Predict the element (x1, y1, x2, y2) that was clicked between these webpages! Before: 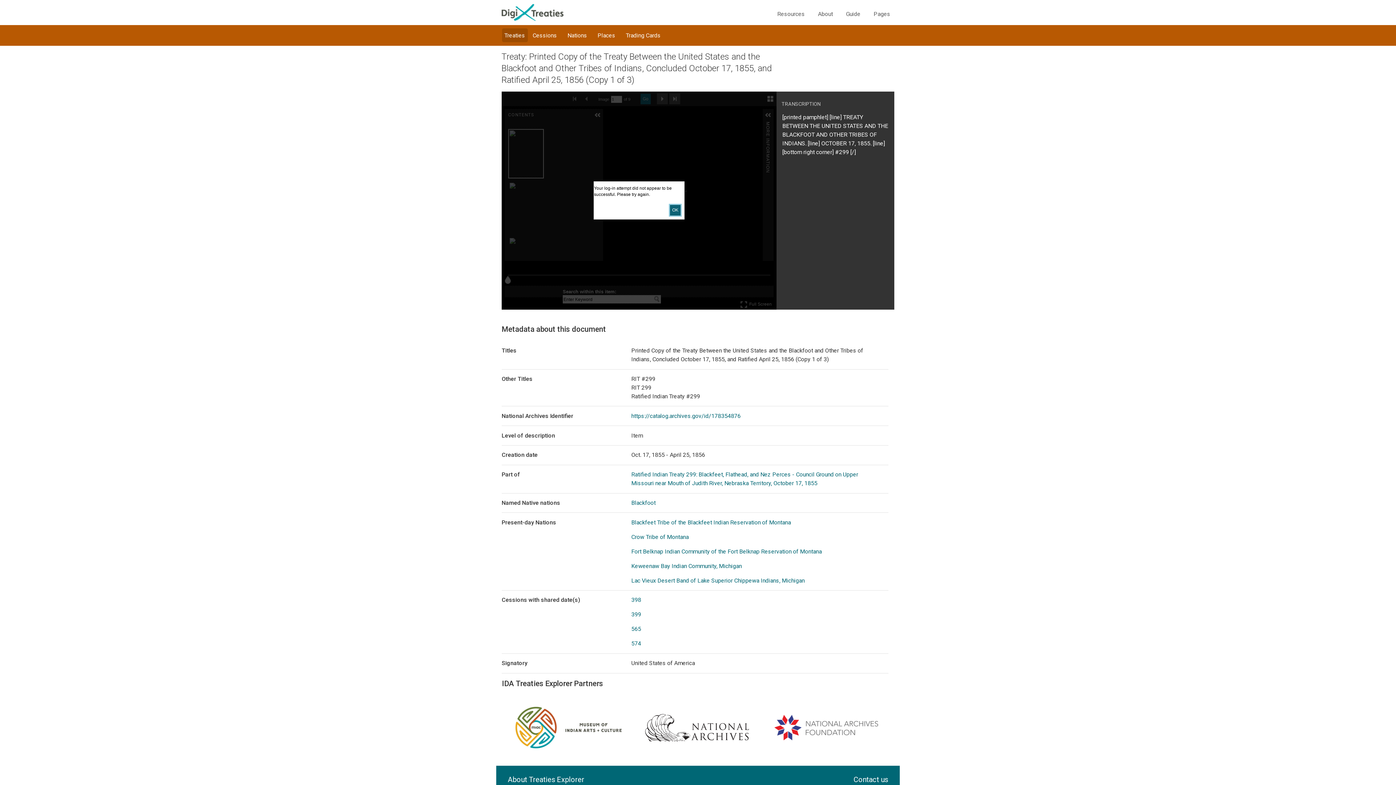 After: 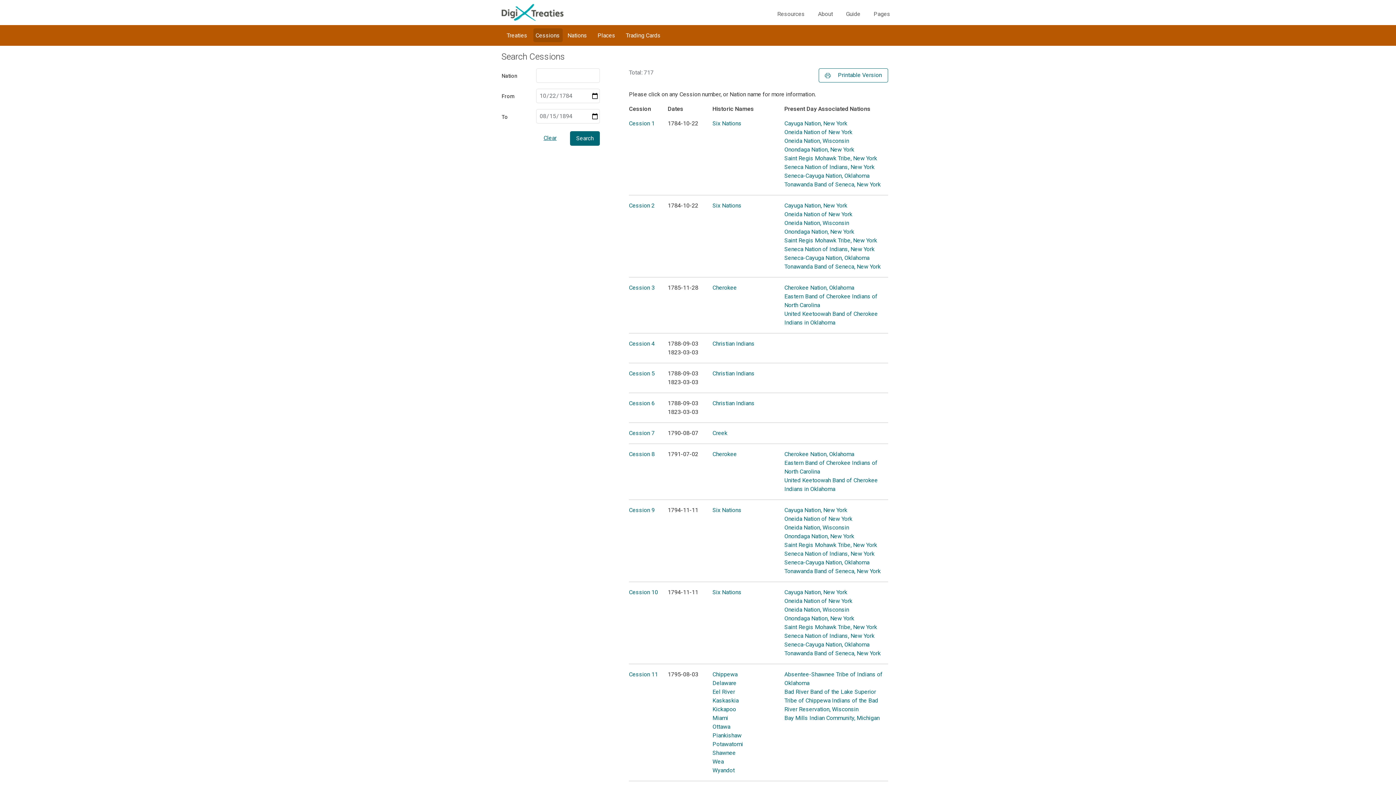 Action: bbox: (530, 28, 560, 40) label: Cessions